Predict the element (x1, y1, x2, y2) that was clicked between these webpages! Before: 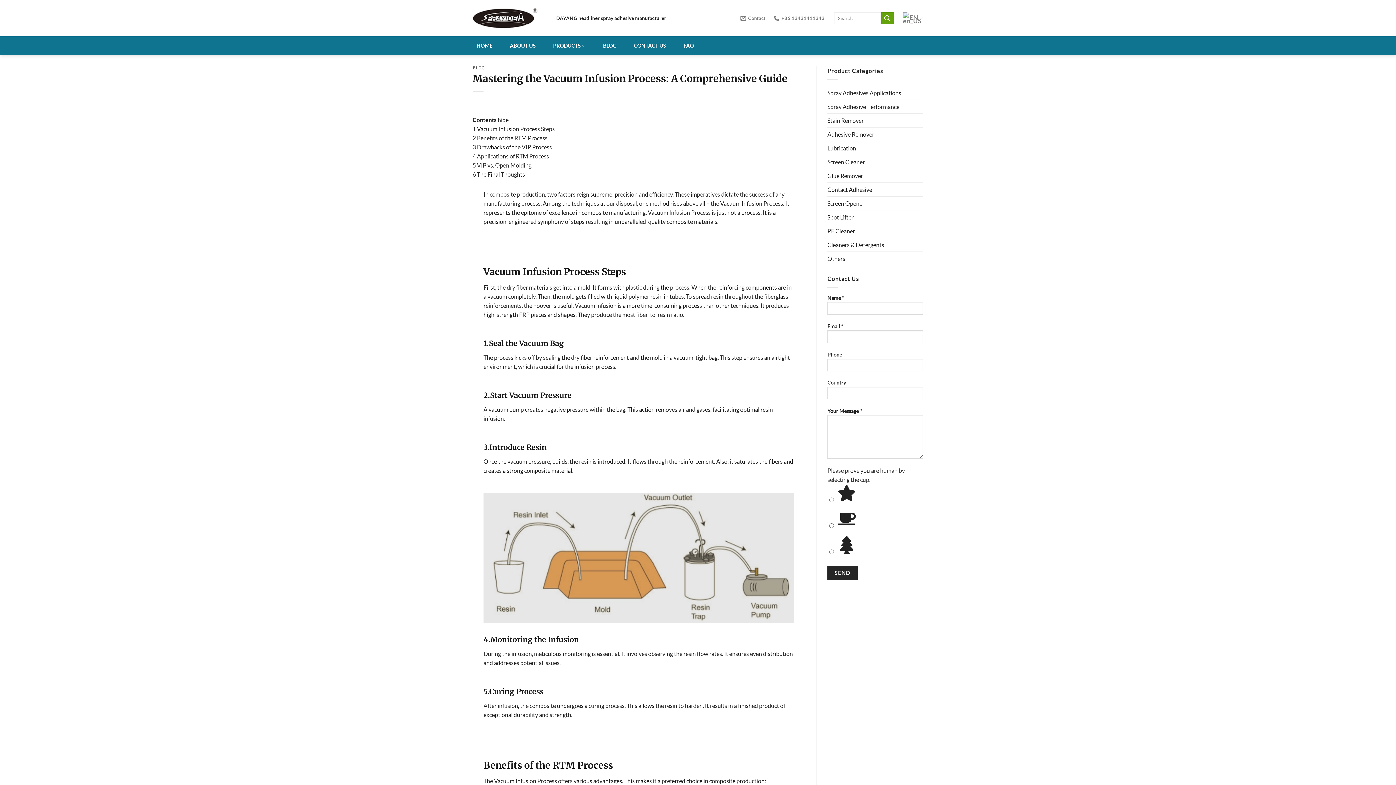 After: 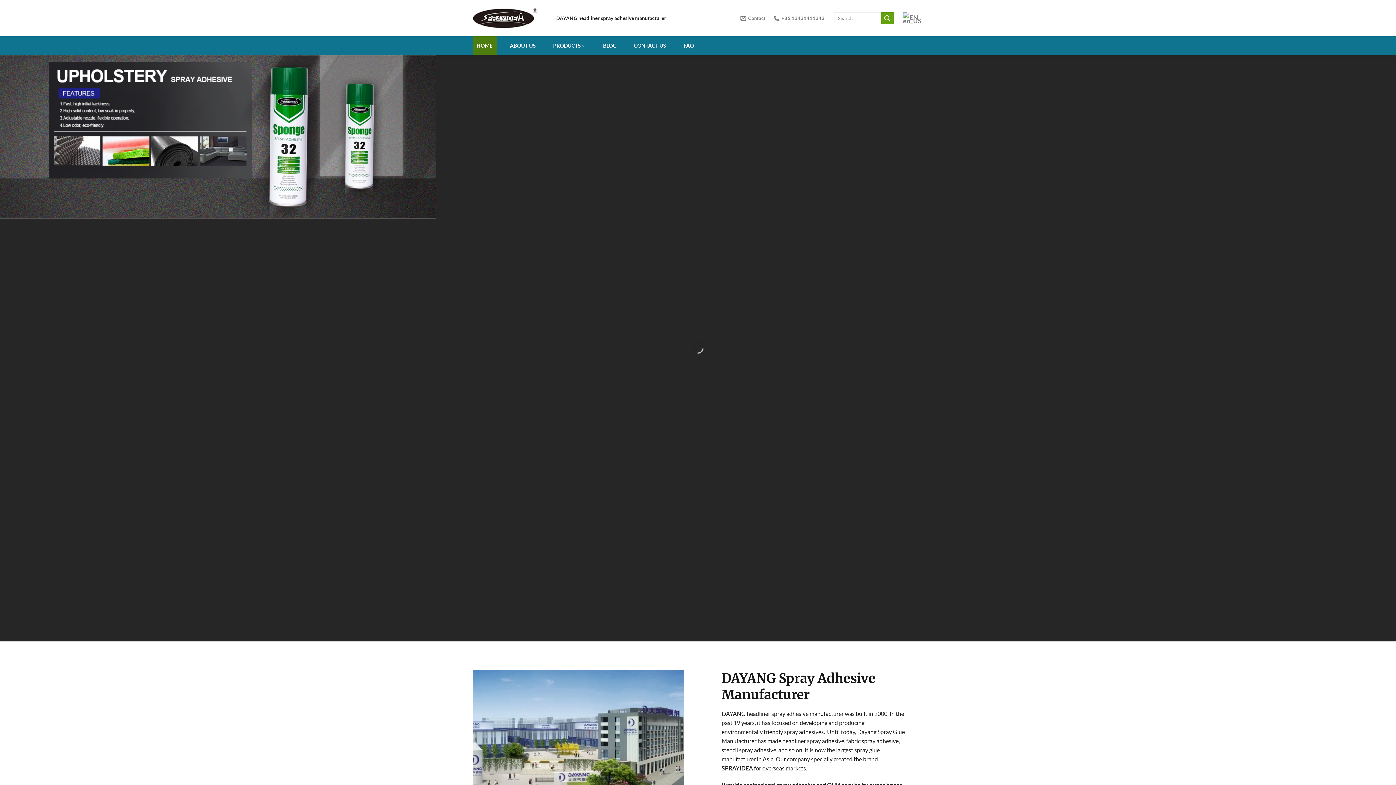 Action: bbox: (472, 36, 496, 55) label: HOME